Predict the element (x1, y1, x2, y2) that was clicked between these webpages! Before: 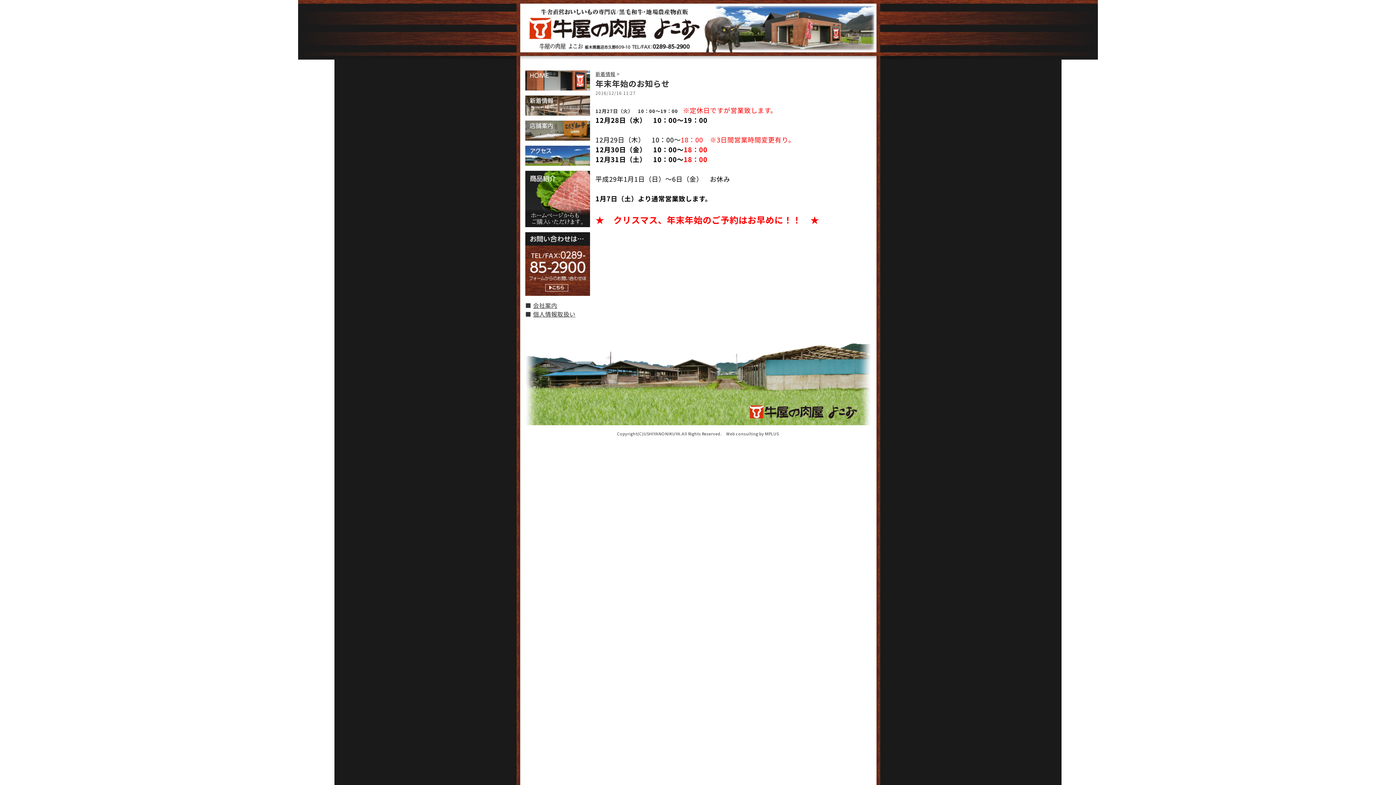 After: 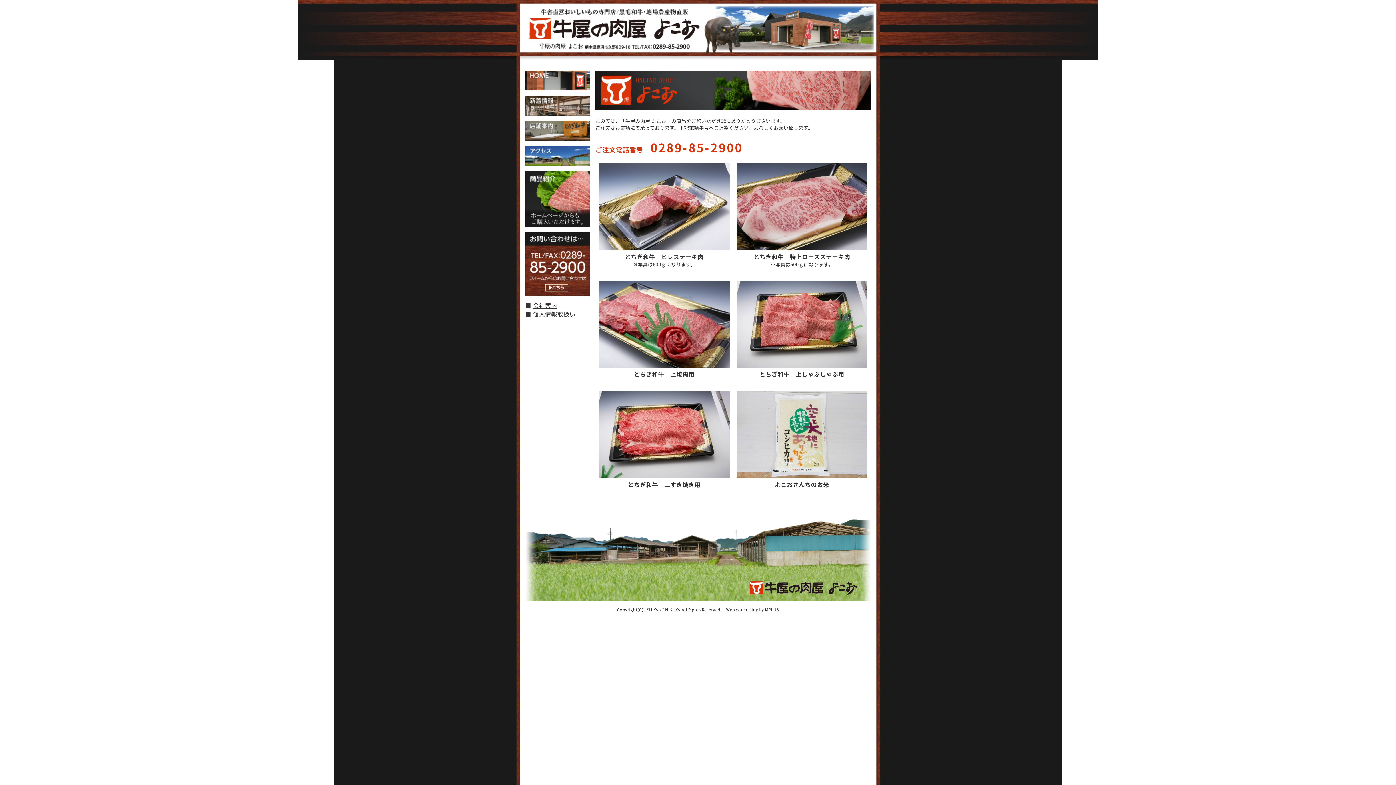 Action: bbox: (525, 218, 590, 227)